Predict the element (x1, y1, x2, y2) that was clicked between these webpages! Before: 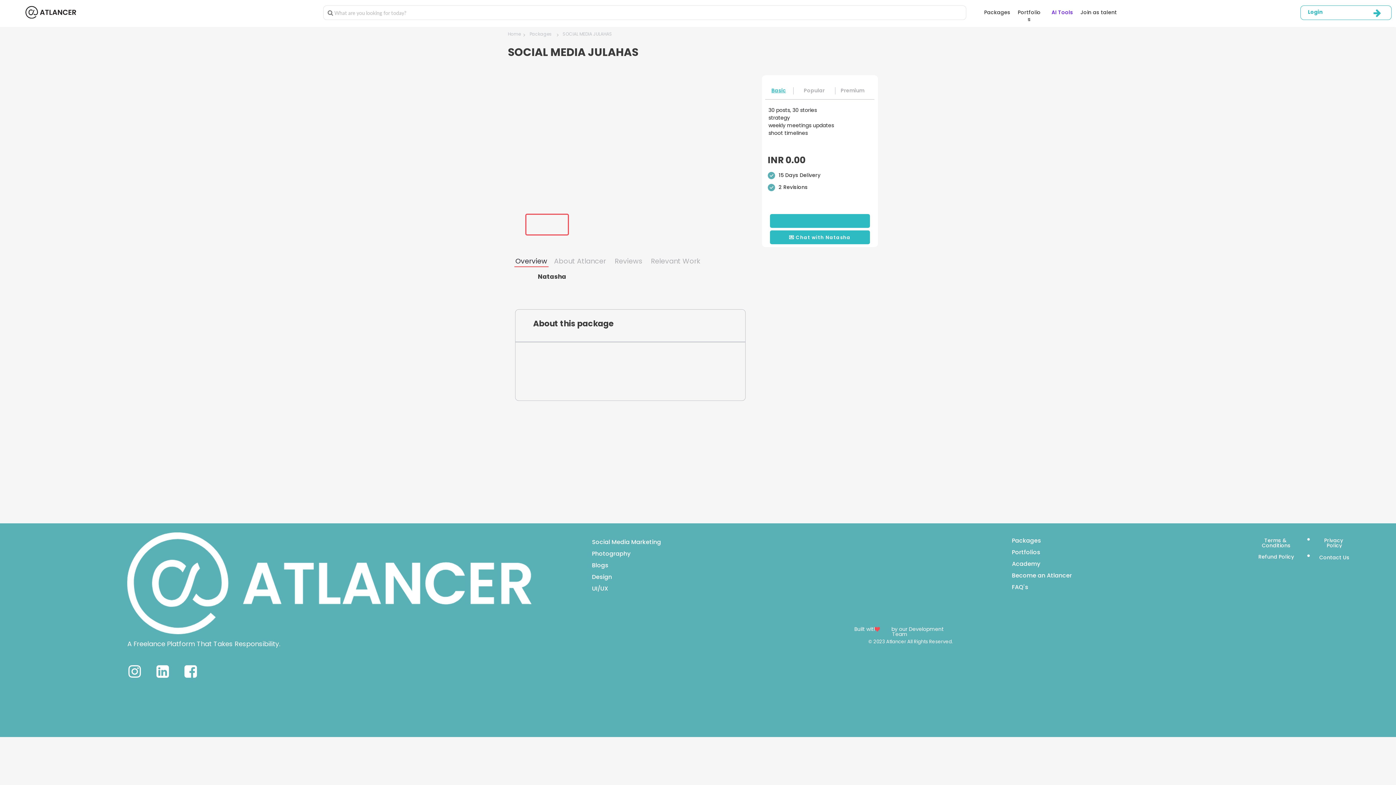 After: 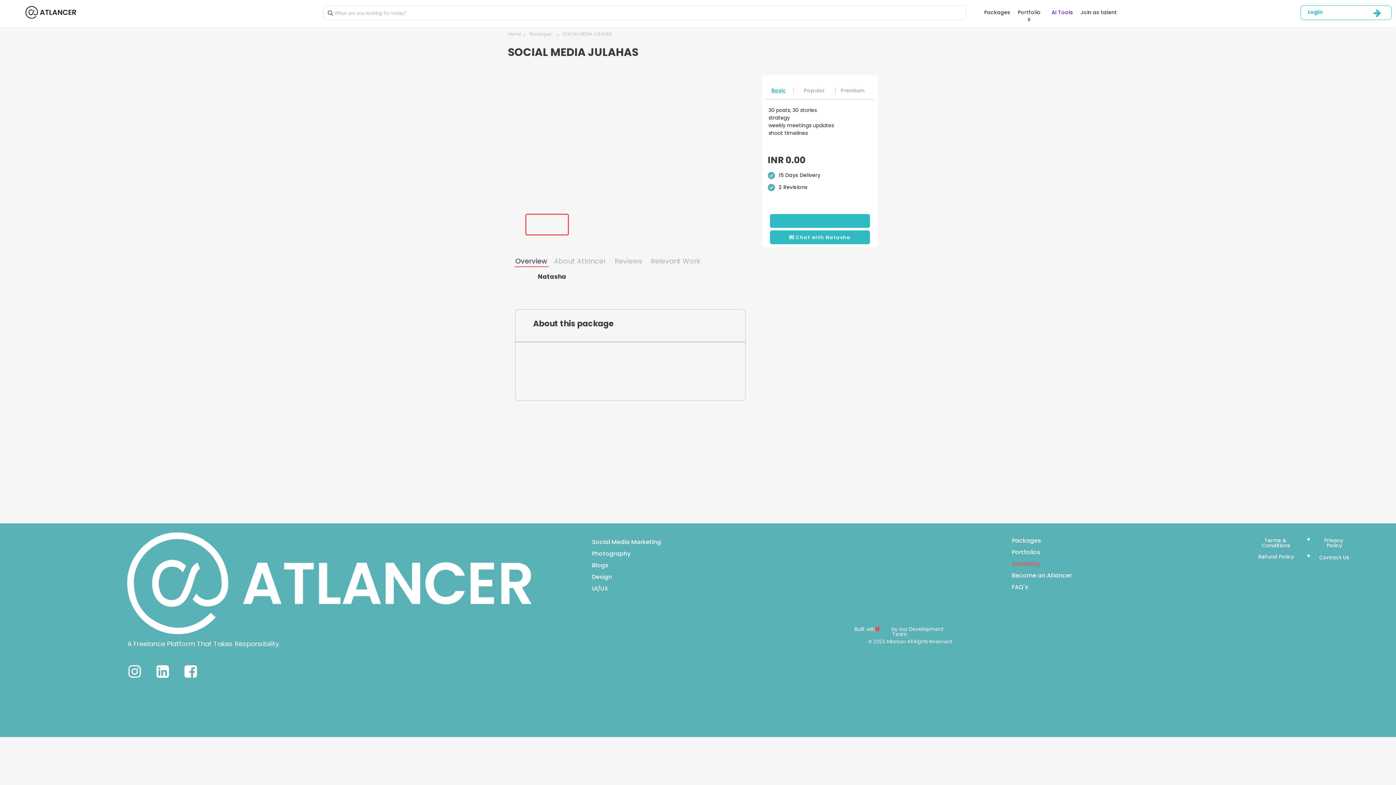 Action: label: Academy bbox: (1012, 561, 1062, 568)